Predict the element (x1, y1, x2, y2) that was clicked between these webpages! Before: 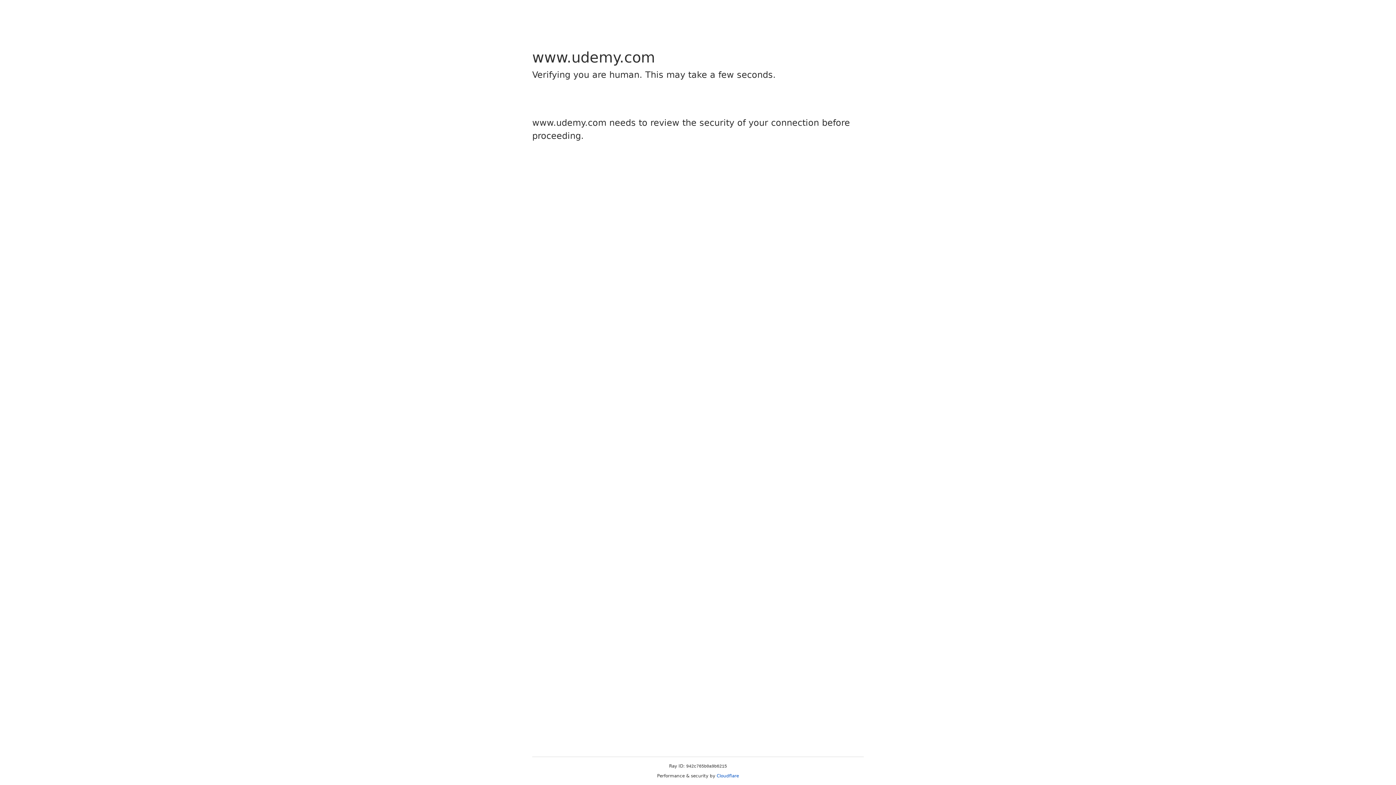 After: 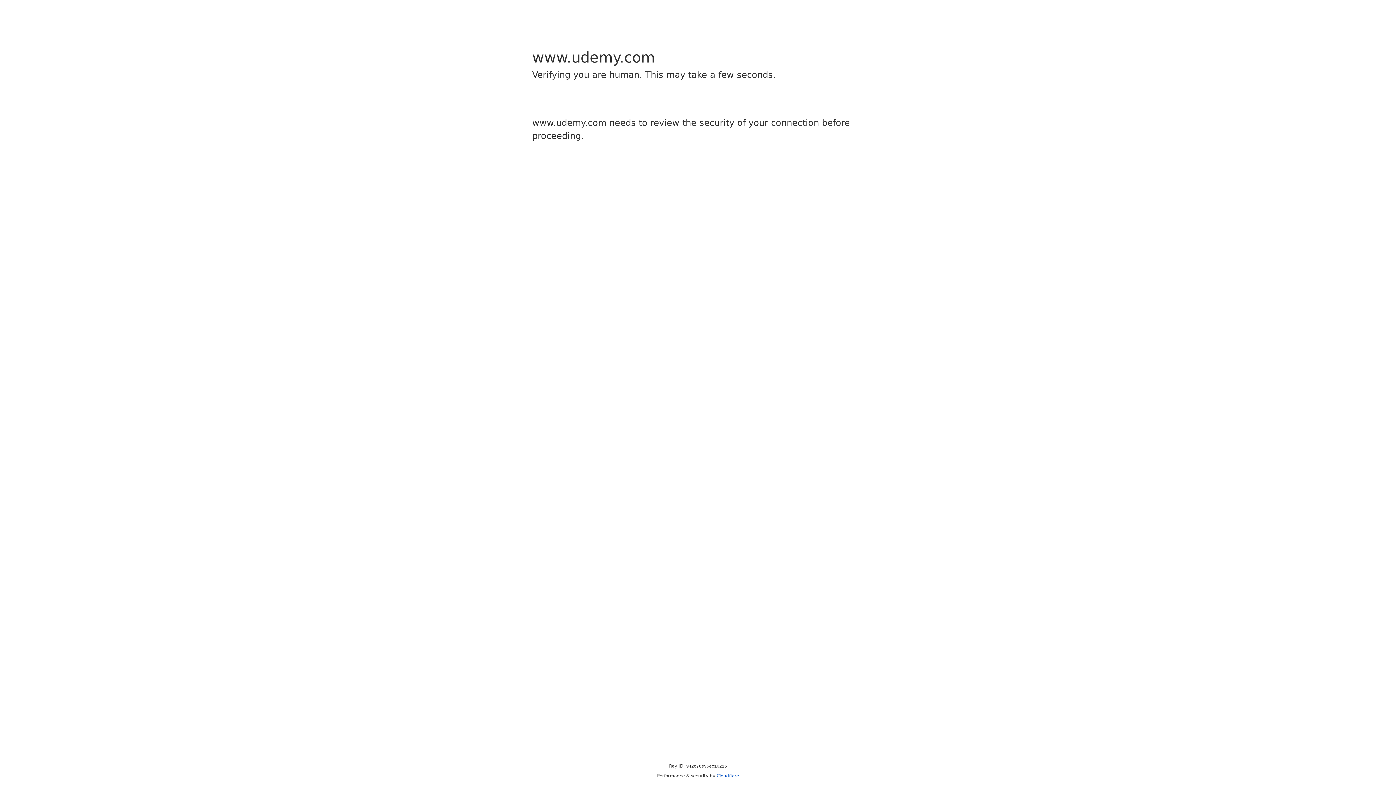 Action: bbox: (716, 773, 739, 778) label: Cloudflare